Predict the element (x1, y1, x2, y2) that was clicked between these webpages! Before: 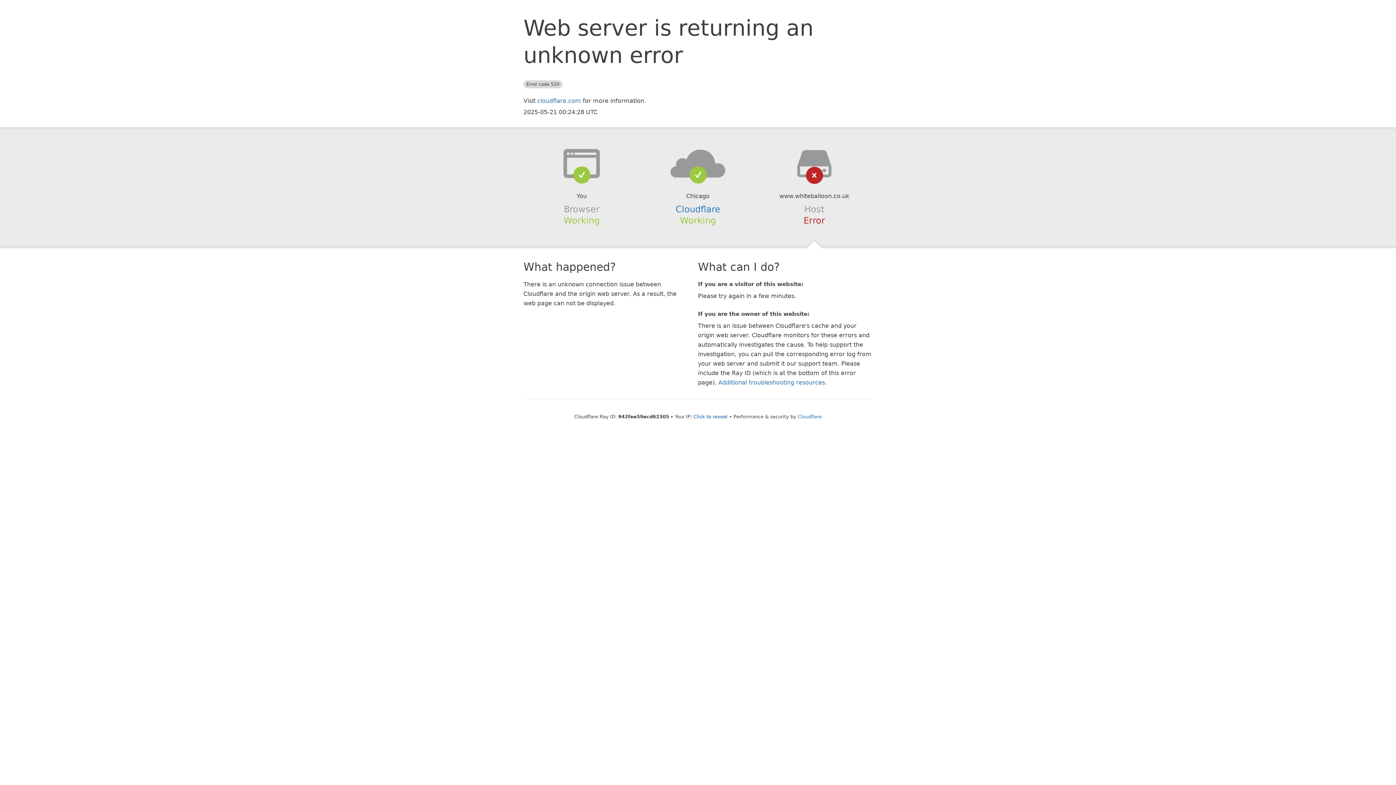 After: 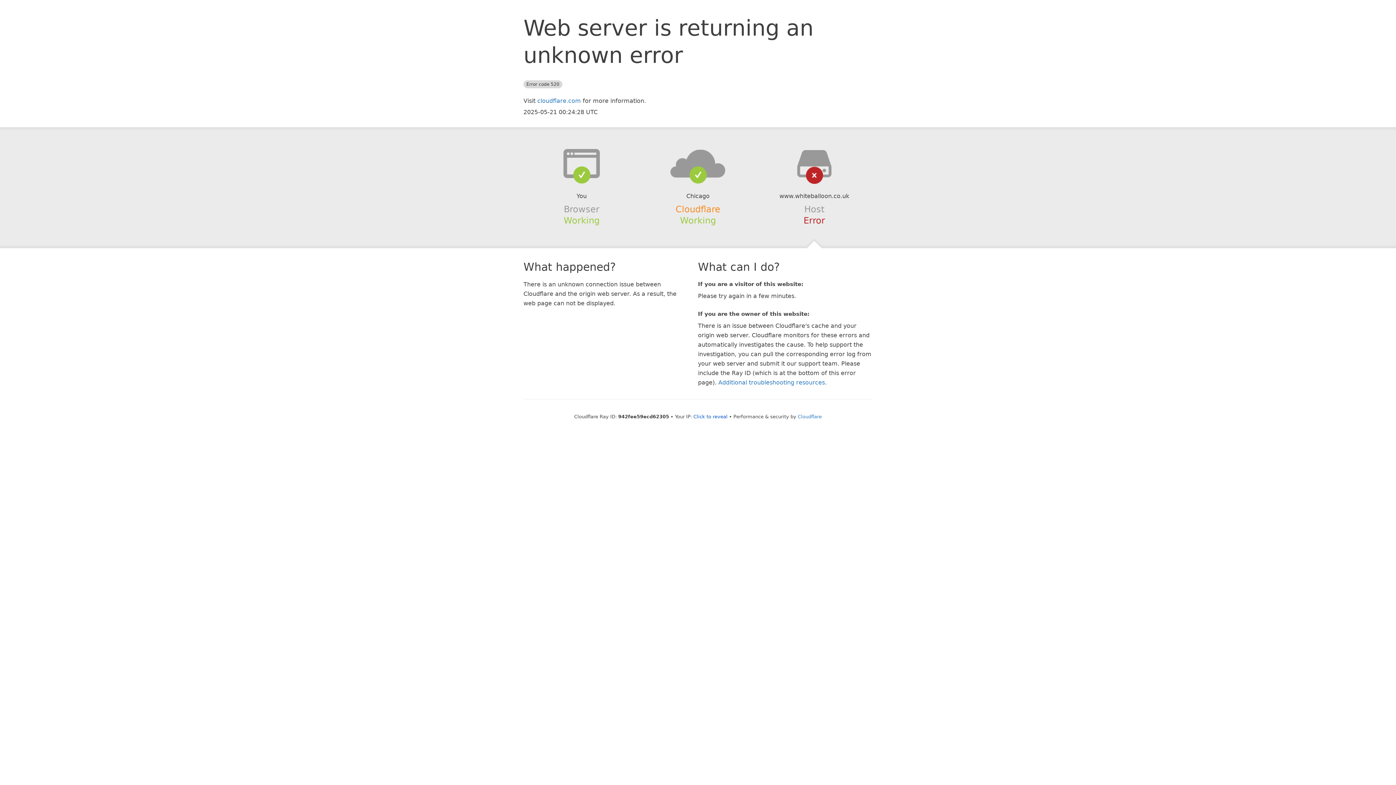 Action: label: Cloudflare bbox: (675, 204, 720, 214)